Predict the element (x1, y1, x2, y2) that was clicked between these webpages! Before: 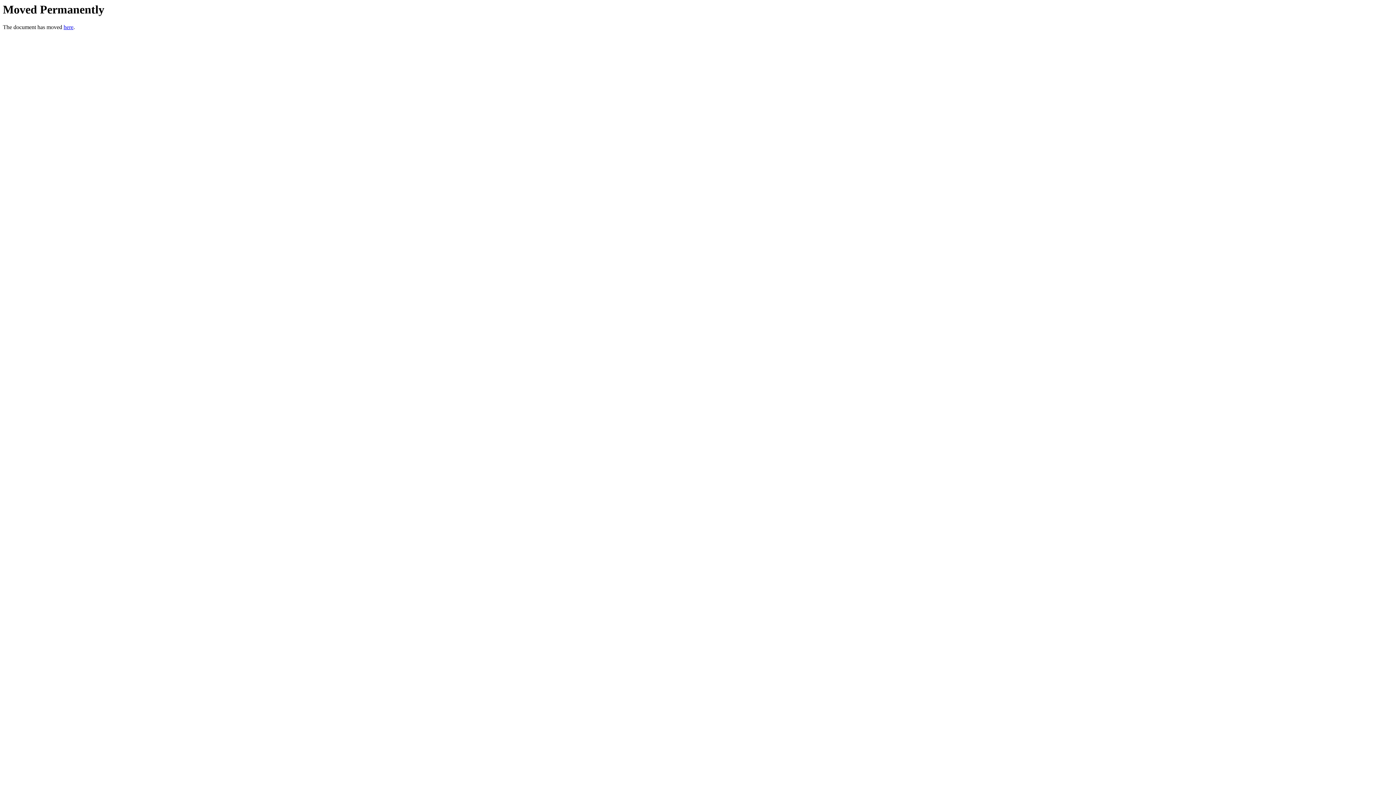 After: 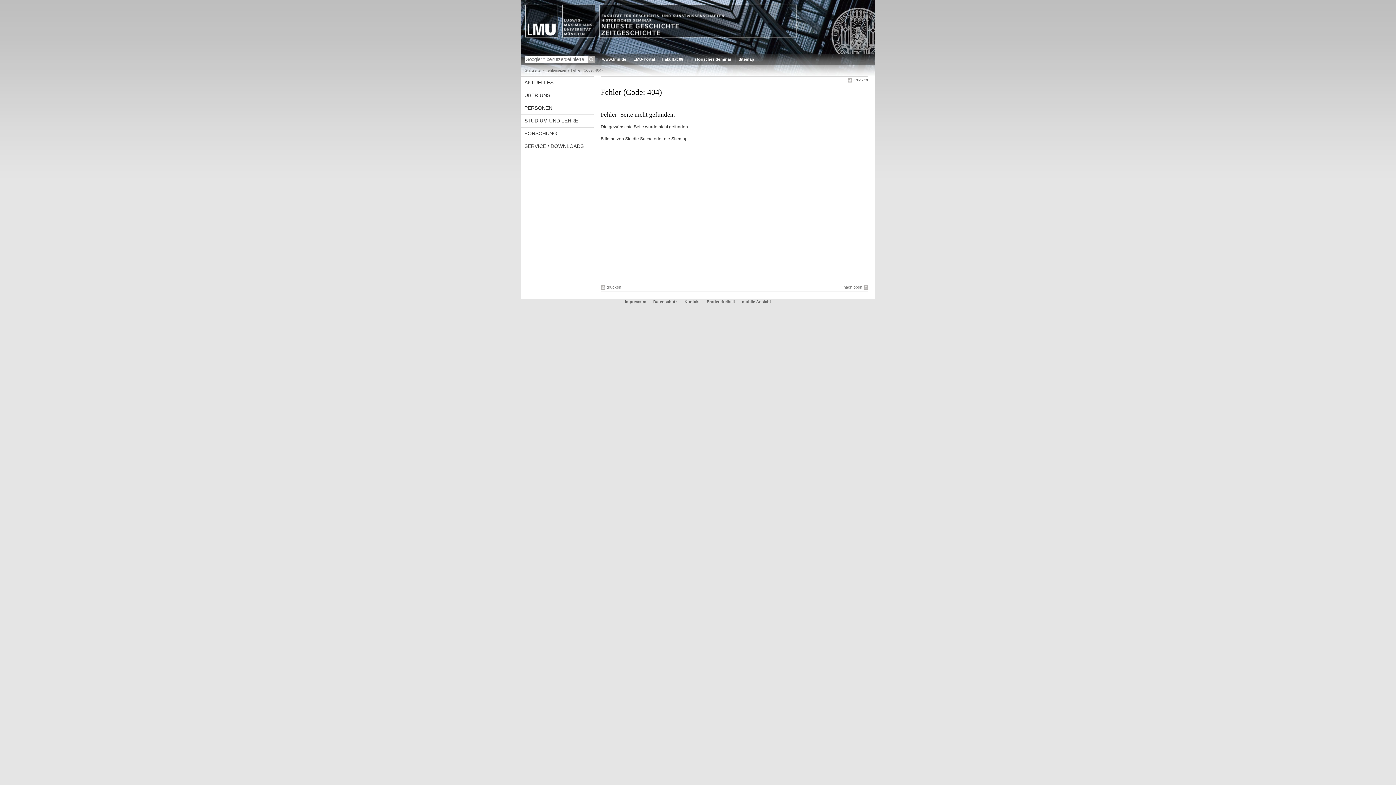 Action: label: here bbox: (63, 24, 73, 30)